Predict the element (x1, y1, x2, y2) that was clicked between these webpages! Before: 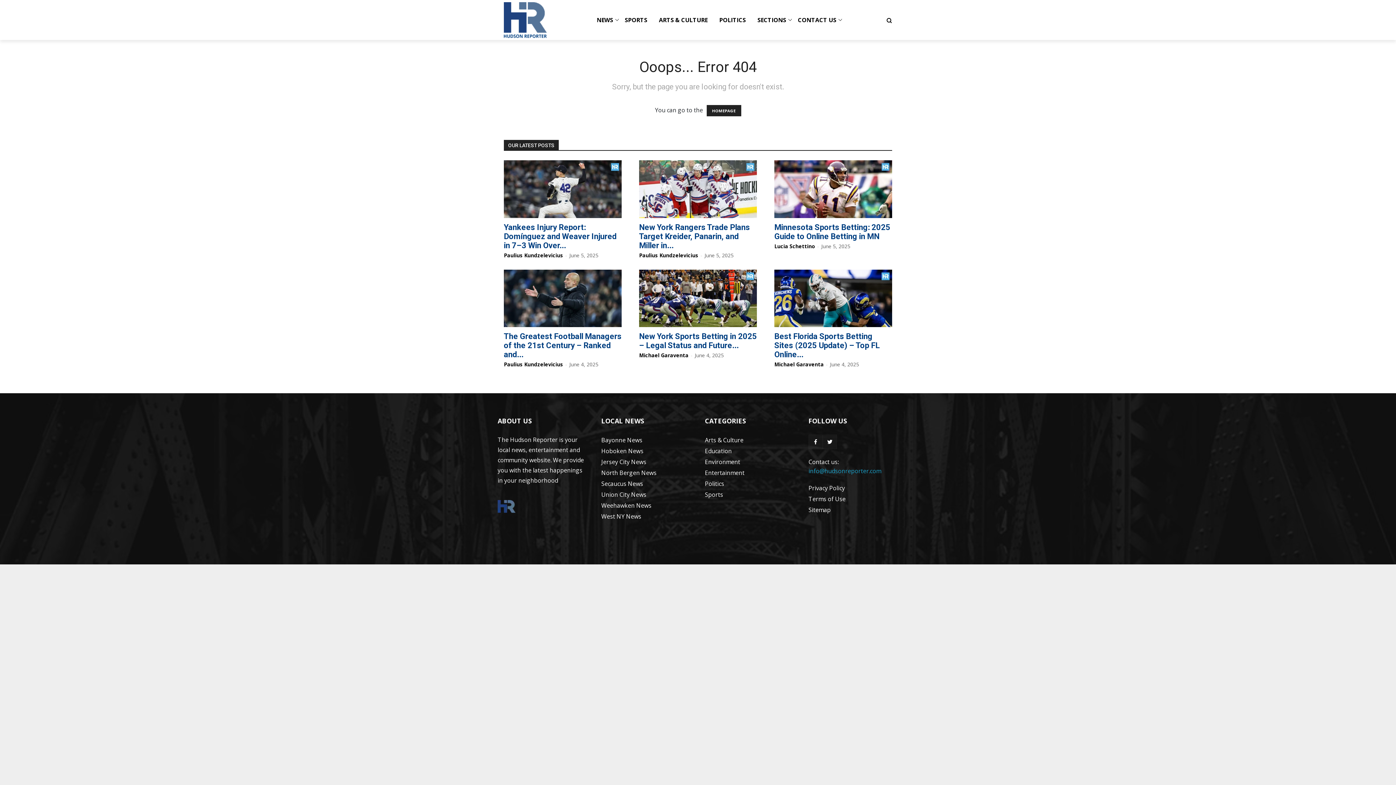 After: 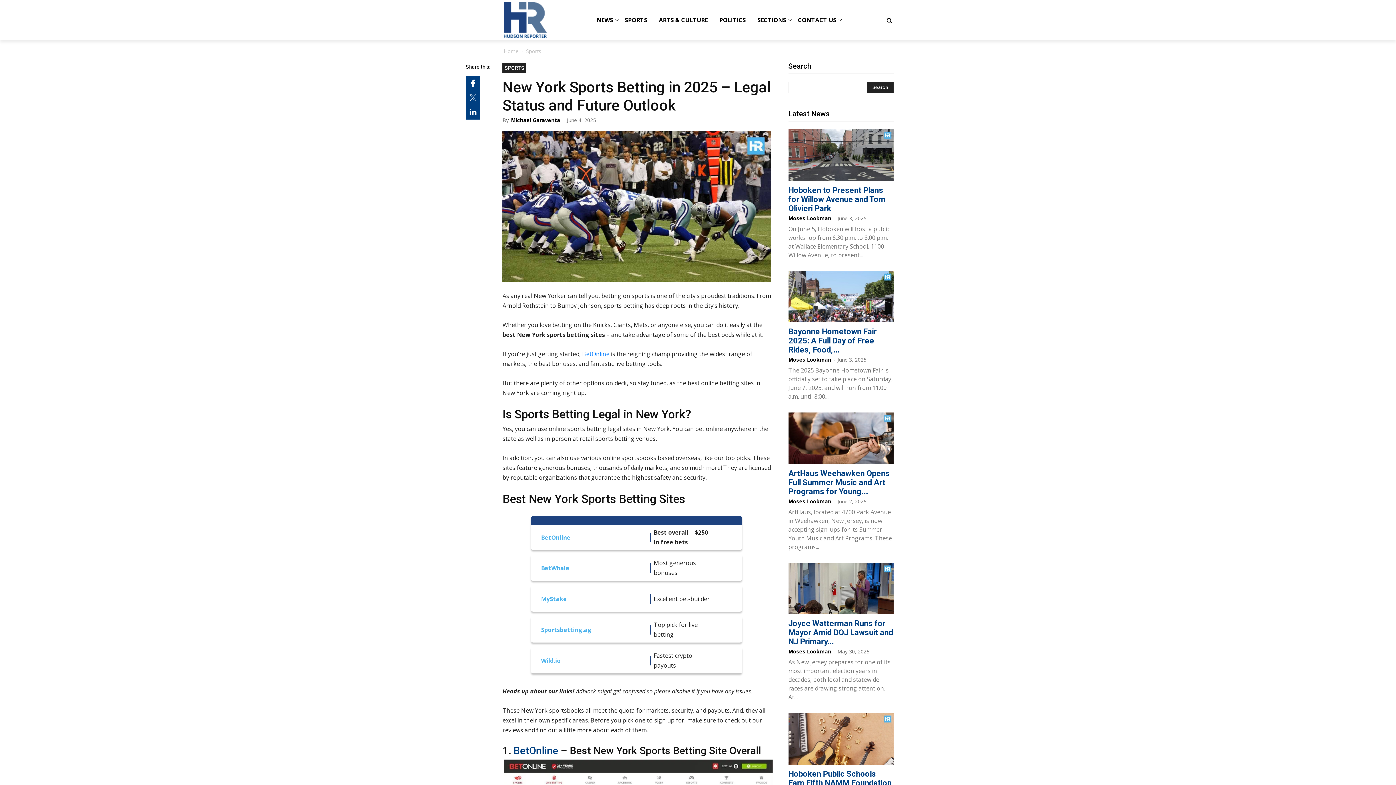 Action: label: New York Sports Betting in 2025 – Legal Status and Future... bbox: (639, 332, 757, 350)